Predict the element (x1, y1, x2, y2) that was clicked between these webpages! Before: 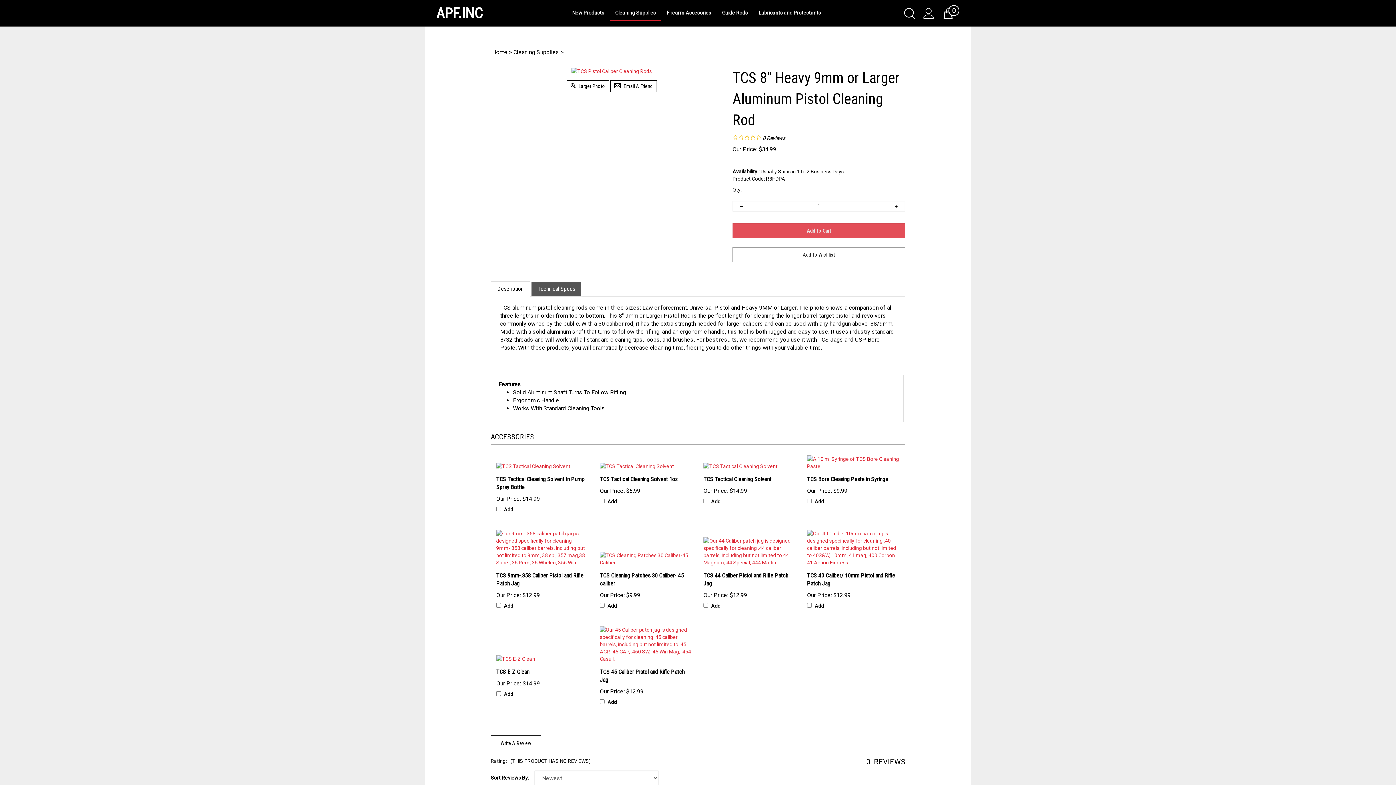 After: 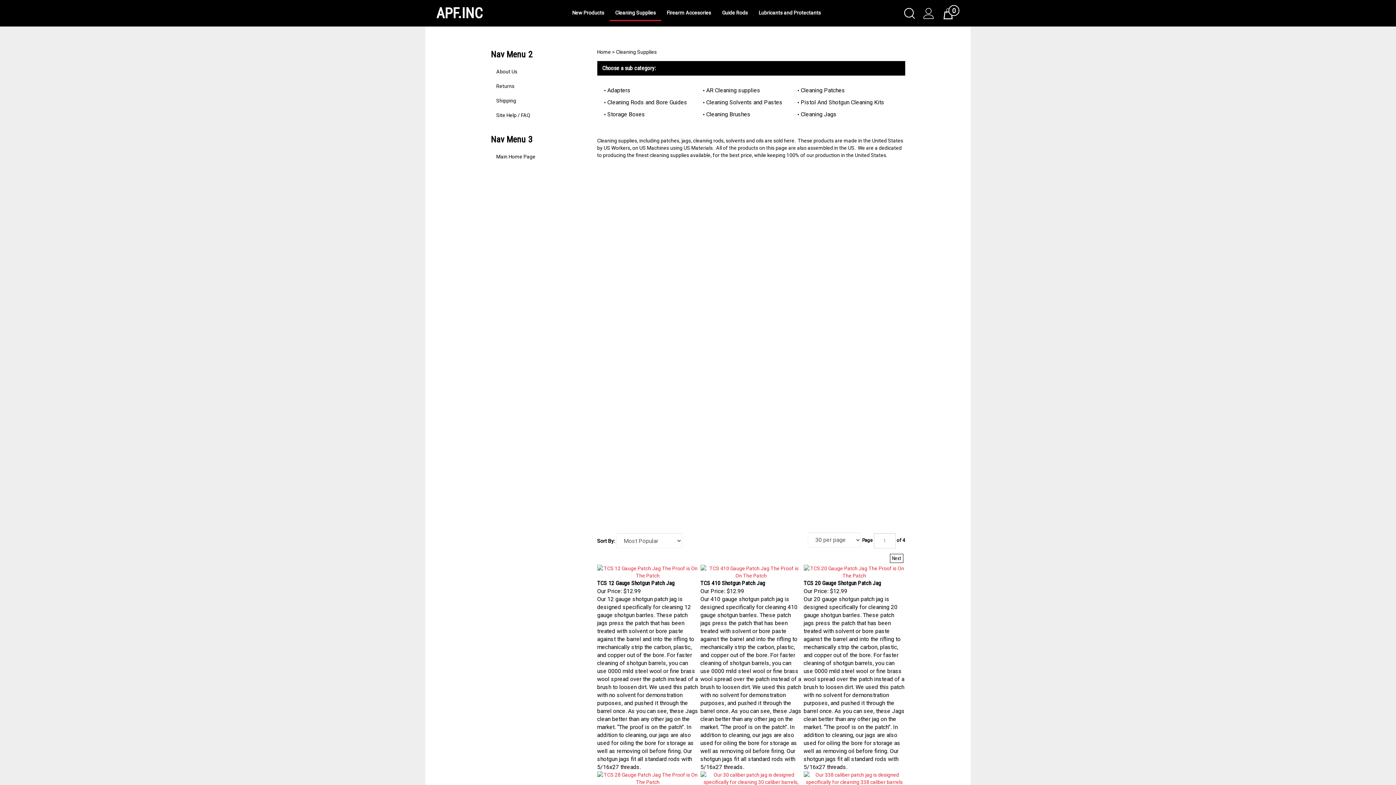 Action: bbox: (513, 48, 559, 55) label: Cleaning Supplies